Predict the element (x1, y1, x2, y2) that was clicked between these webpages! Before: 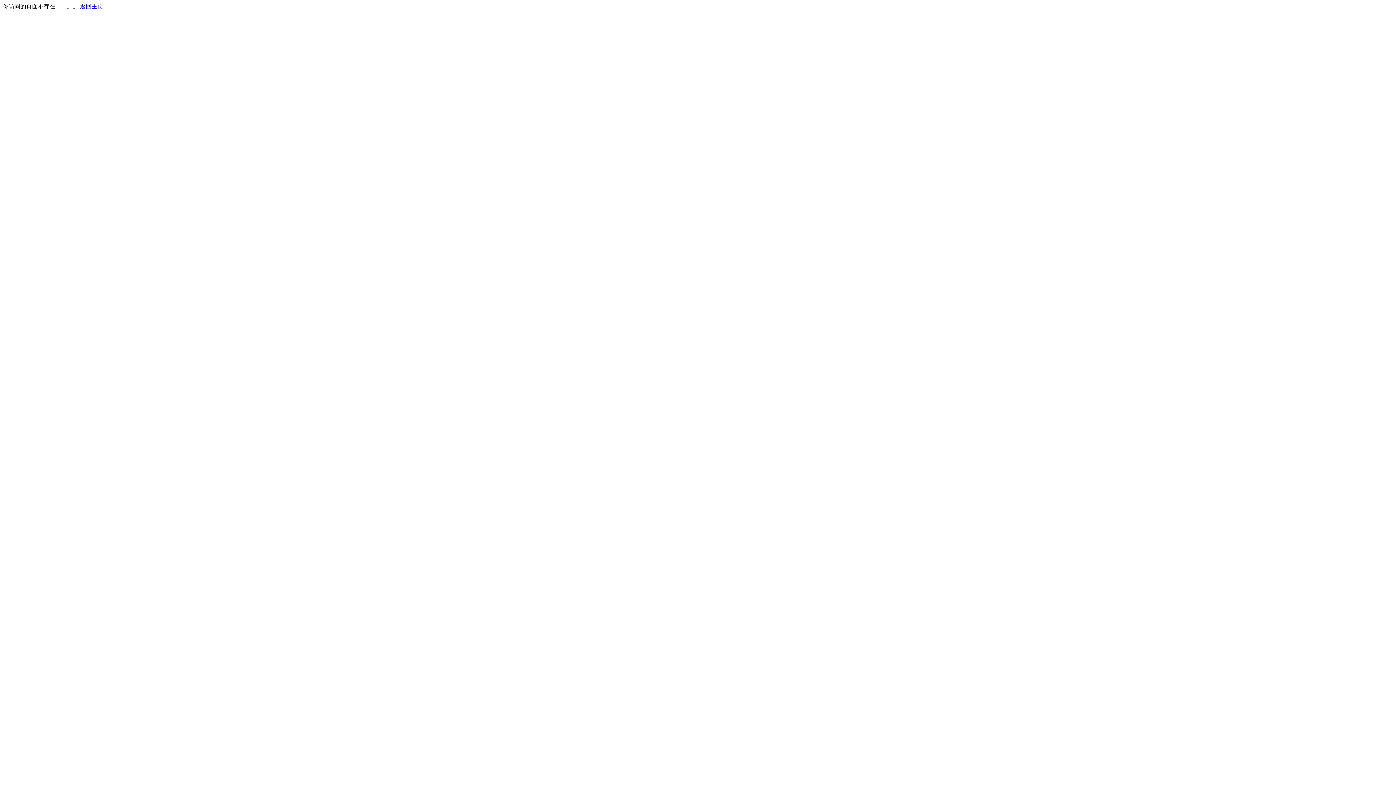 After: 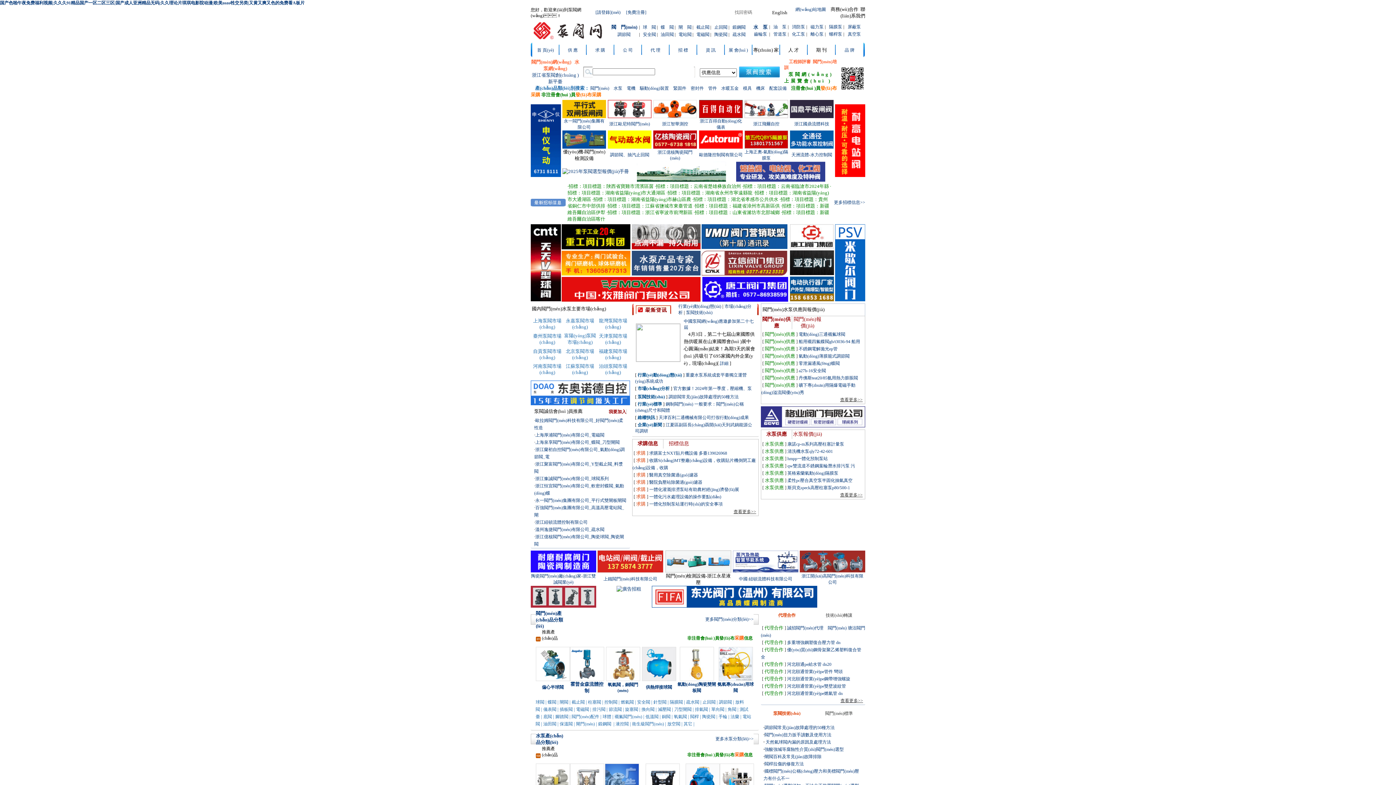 Action: bbox: (80, 3, 103, 9) label: 返回主页